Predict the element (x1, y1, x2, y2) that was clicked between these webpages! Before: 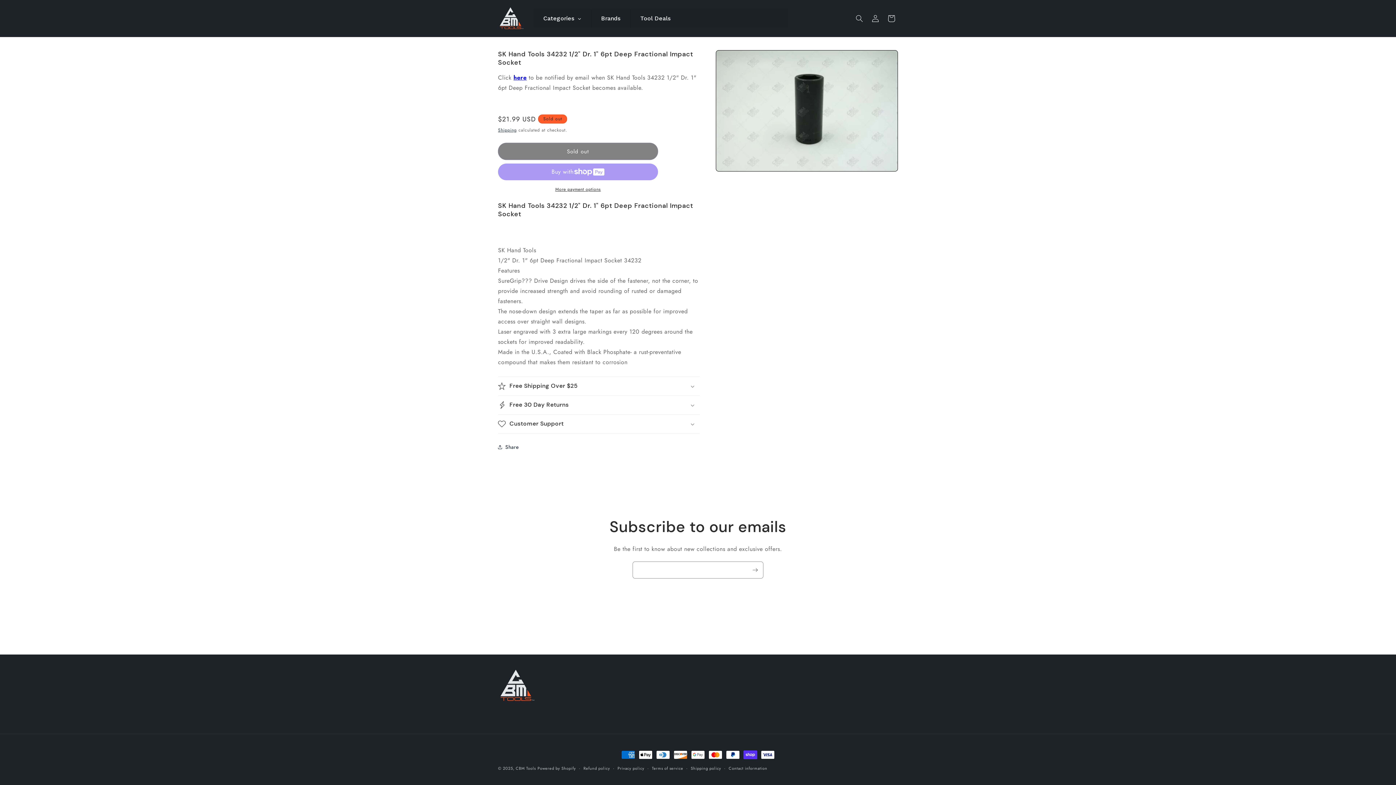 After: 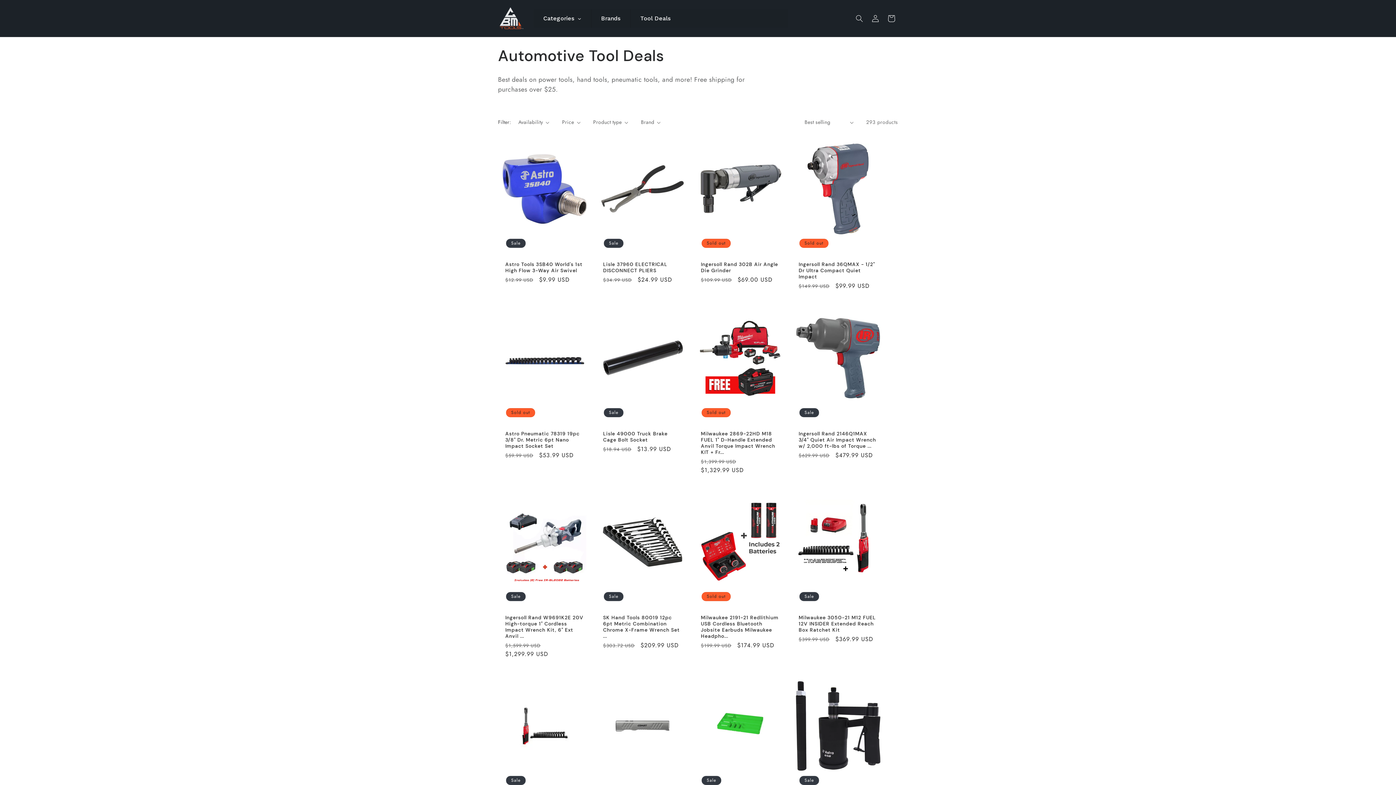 Action: label: Tool Deals bbox: (630, 9, 680, 27)